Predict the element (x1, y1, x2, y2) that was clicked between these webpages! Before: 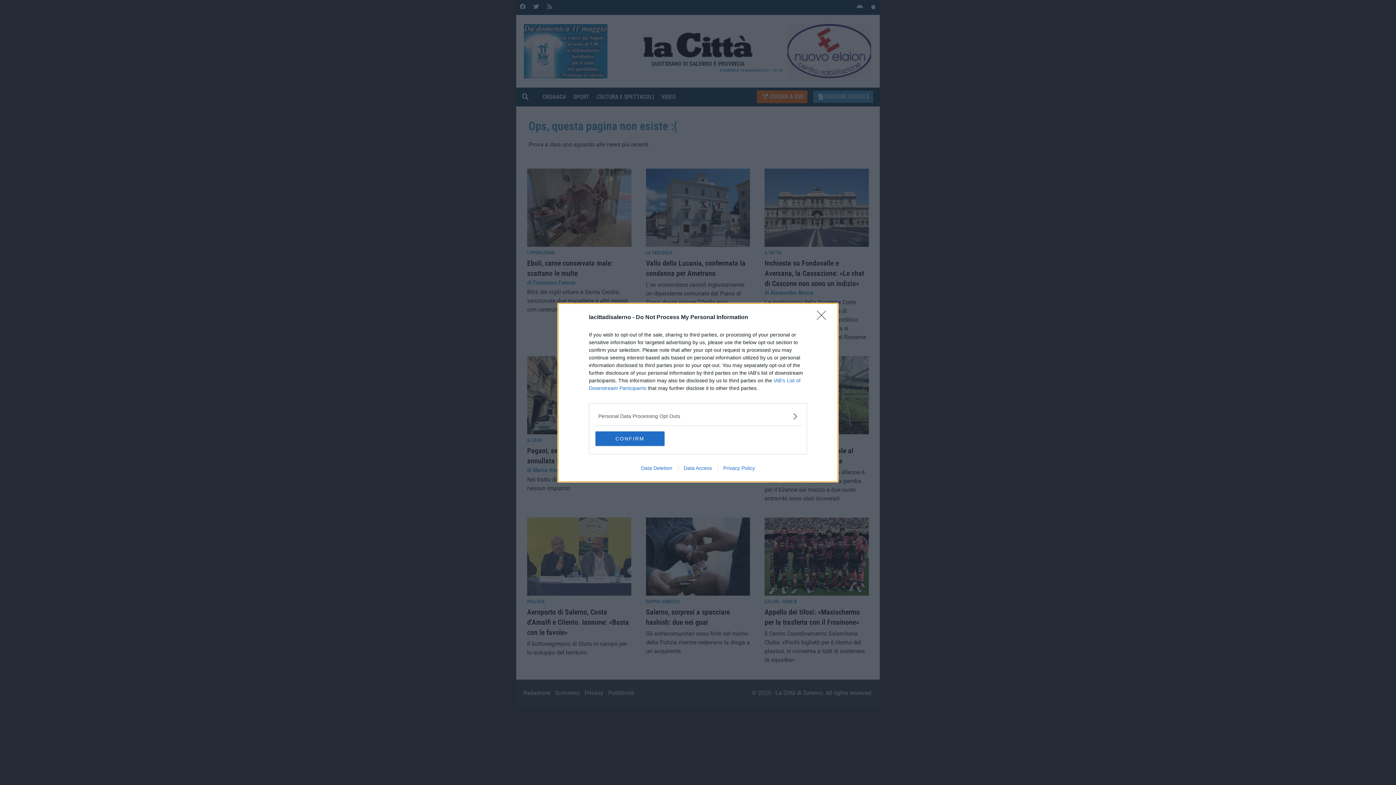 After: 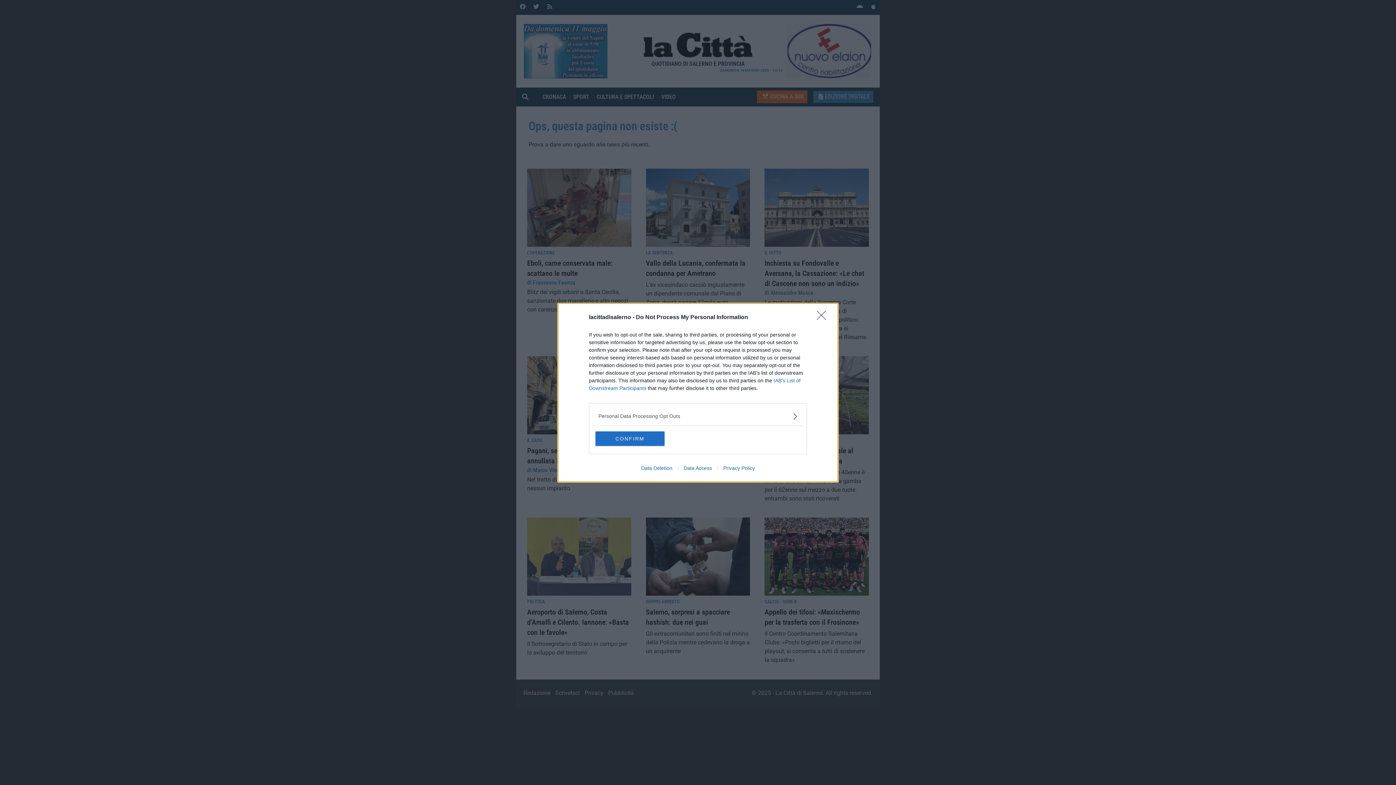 Action: label: Data Deletion bbox: (635, 465, 678, 471)